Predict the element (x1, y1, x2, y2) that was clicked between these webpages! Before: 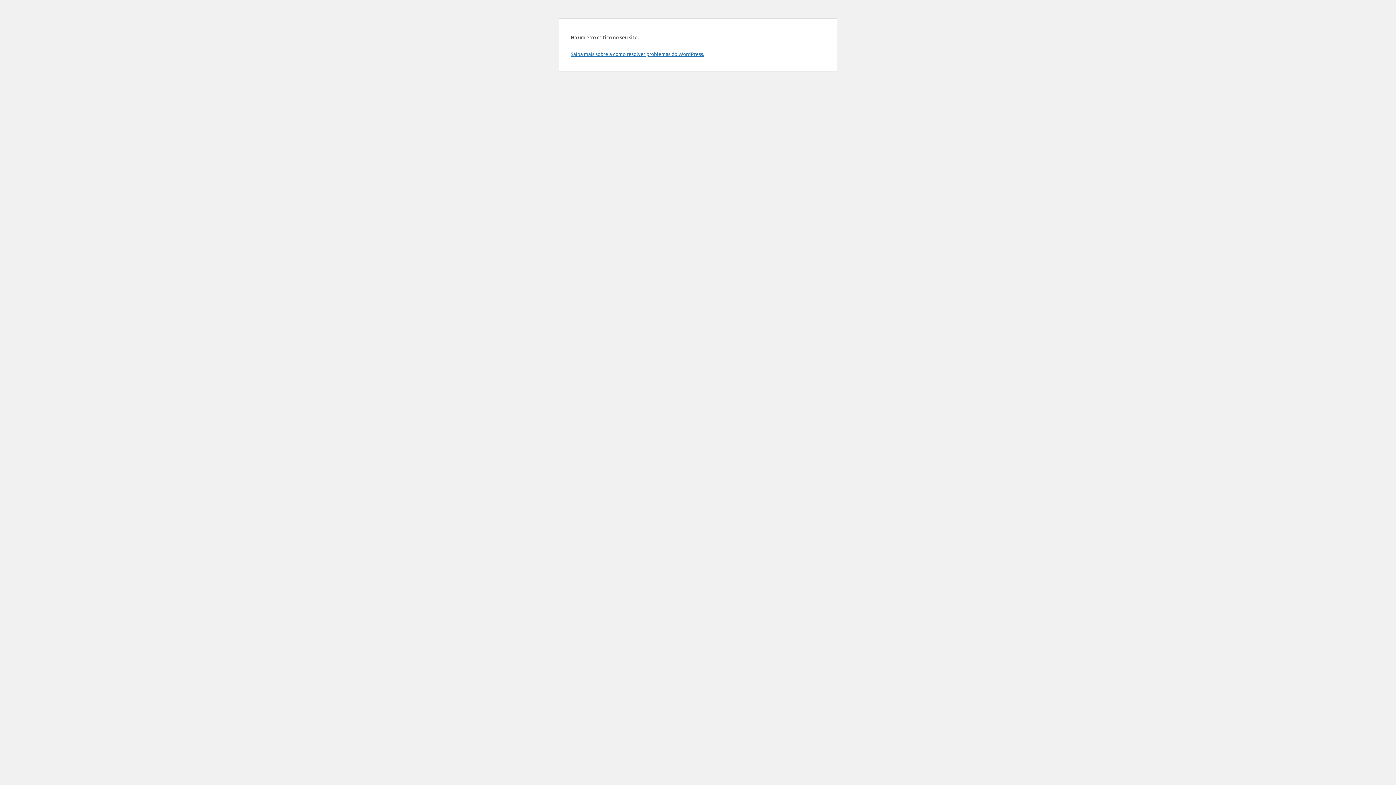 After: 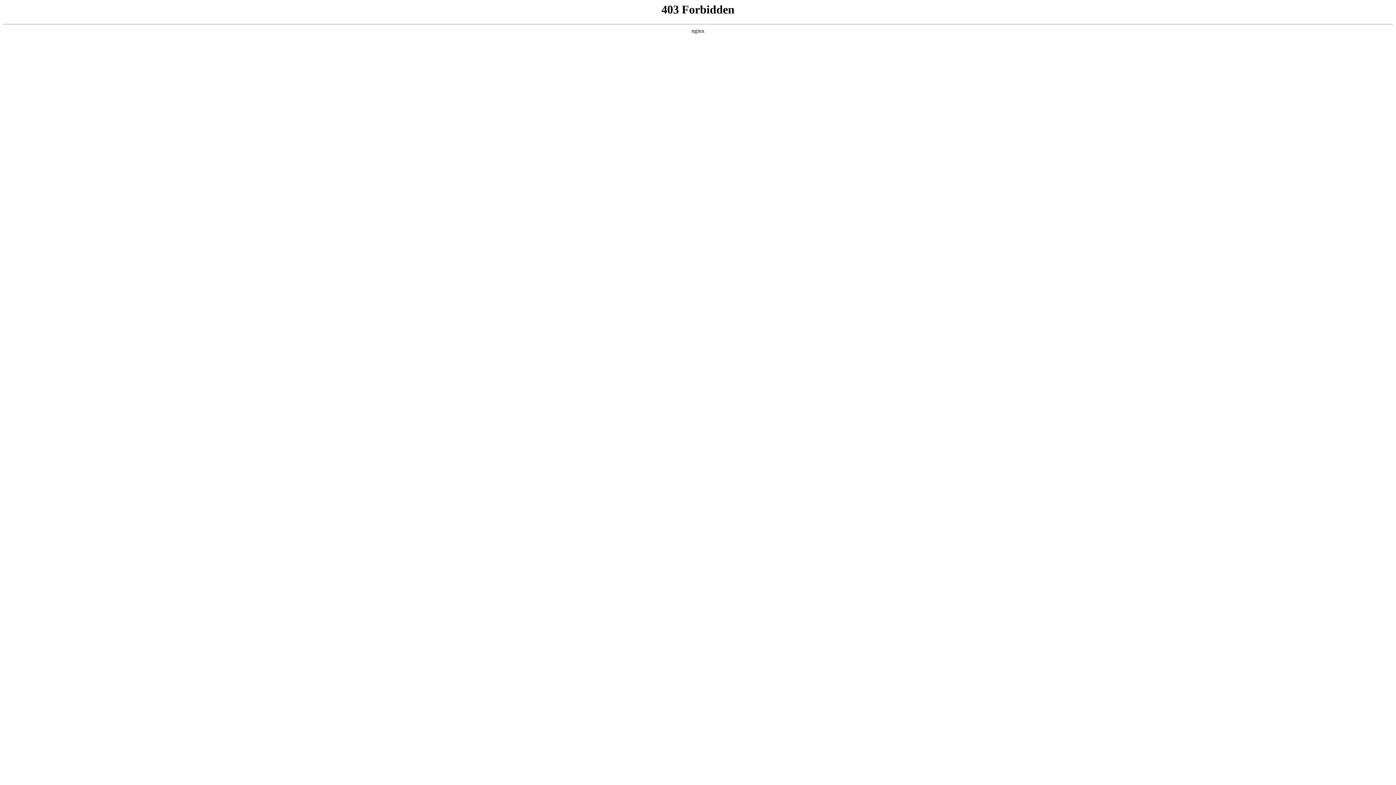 Action: bbox: (570, 50, 704, 57) label: Saiba mais sobre a como resolver problemas do WordPress.